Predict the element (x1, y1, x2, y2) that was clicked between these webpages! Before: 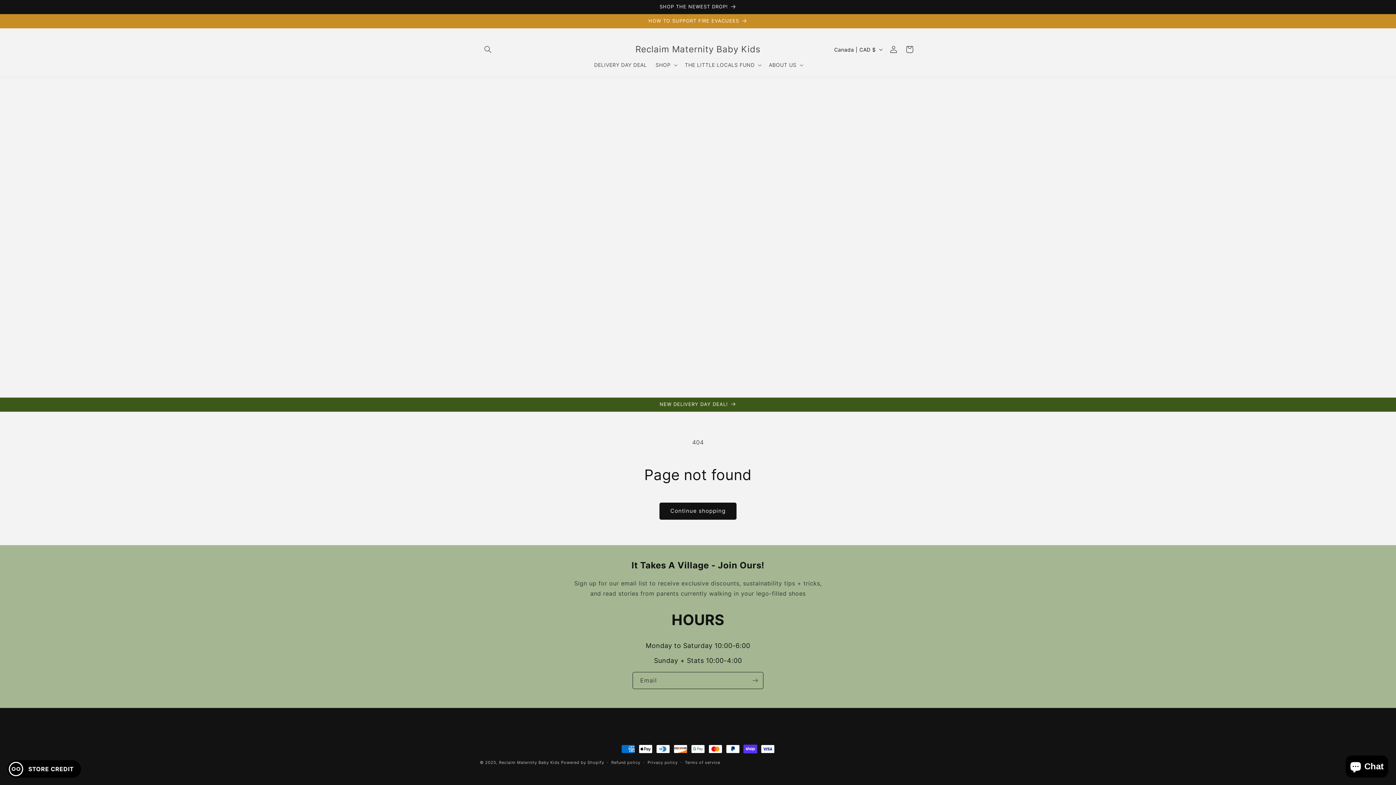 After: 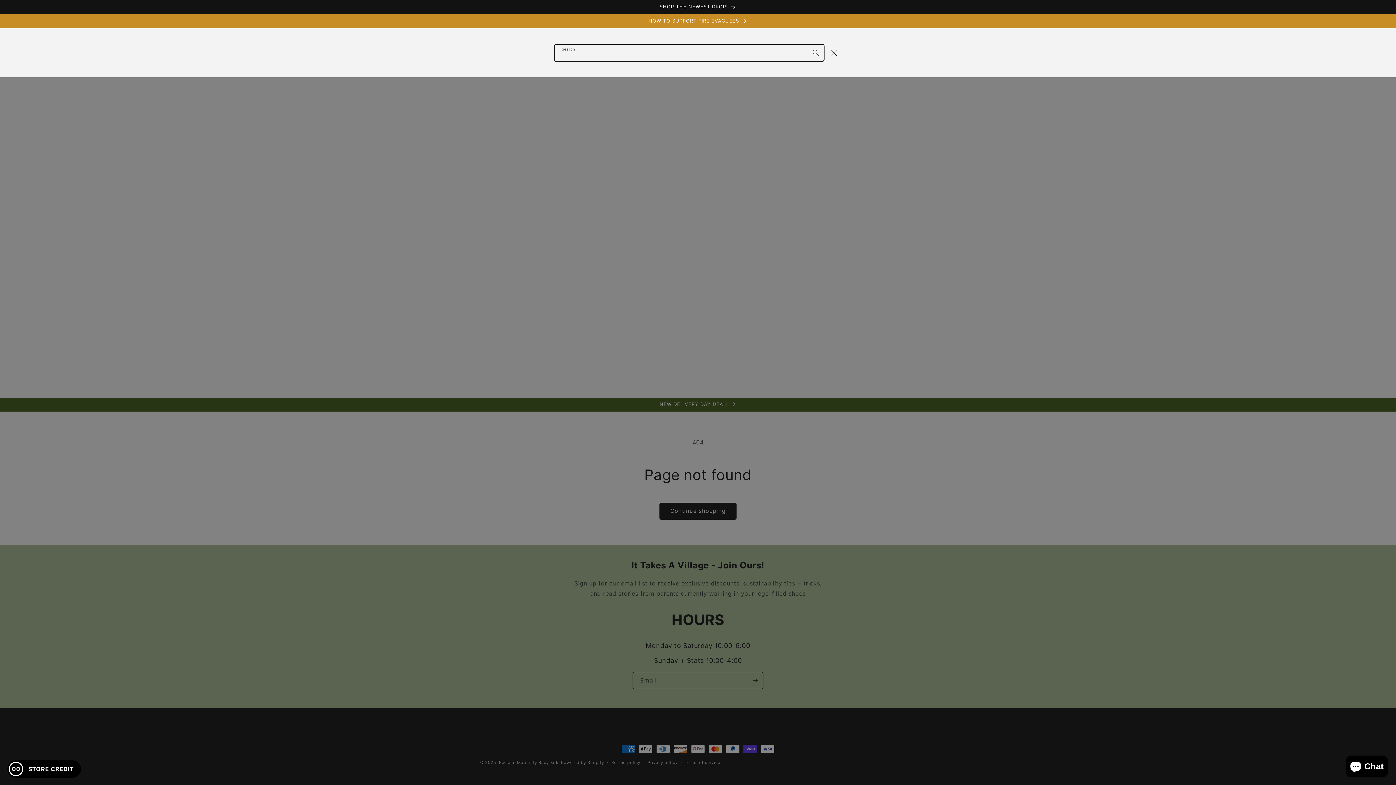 Action: bbox: (480, 41, 496, 57) label: Search